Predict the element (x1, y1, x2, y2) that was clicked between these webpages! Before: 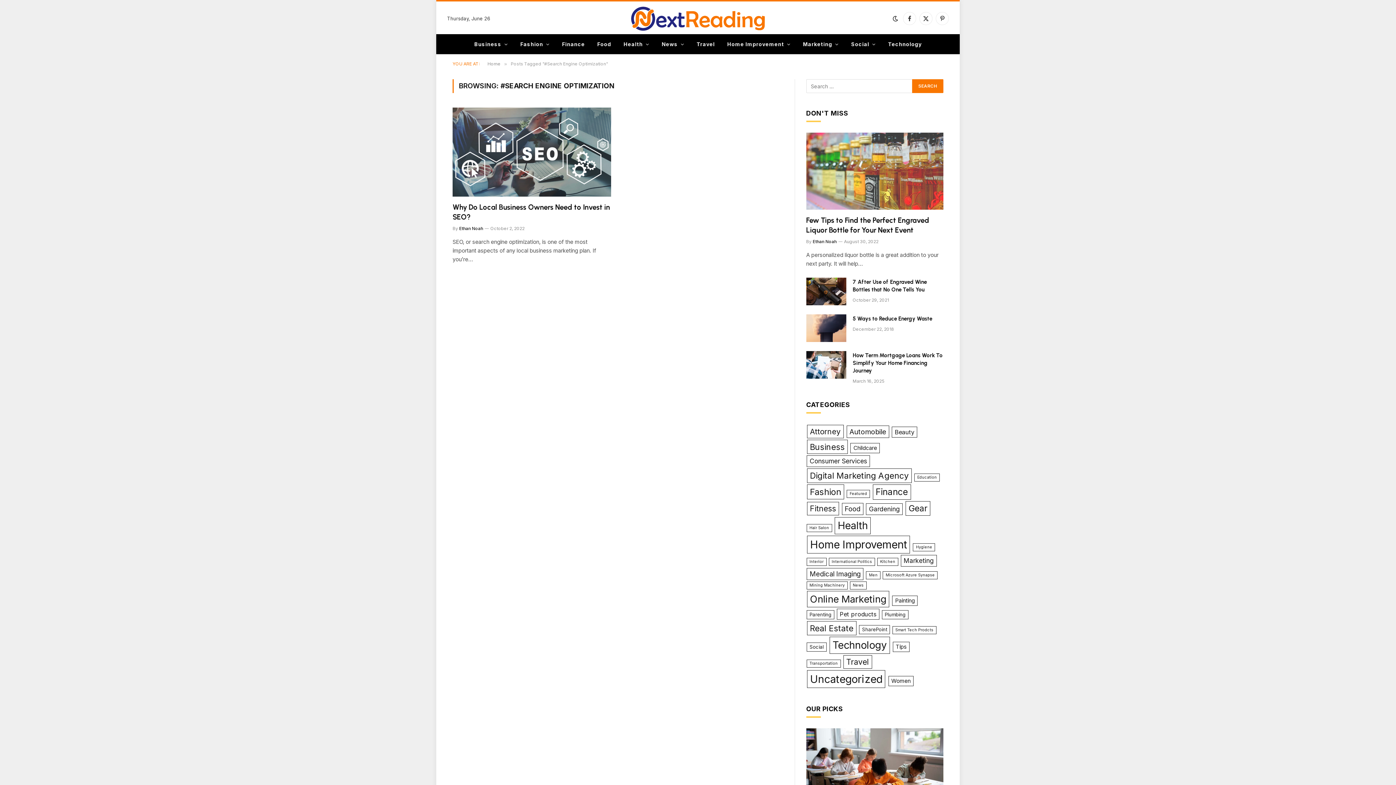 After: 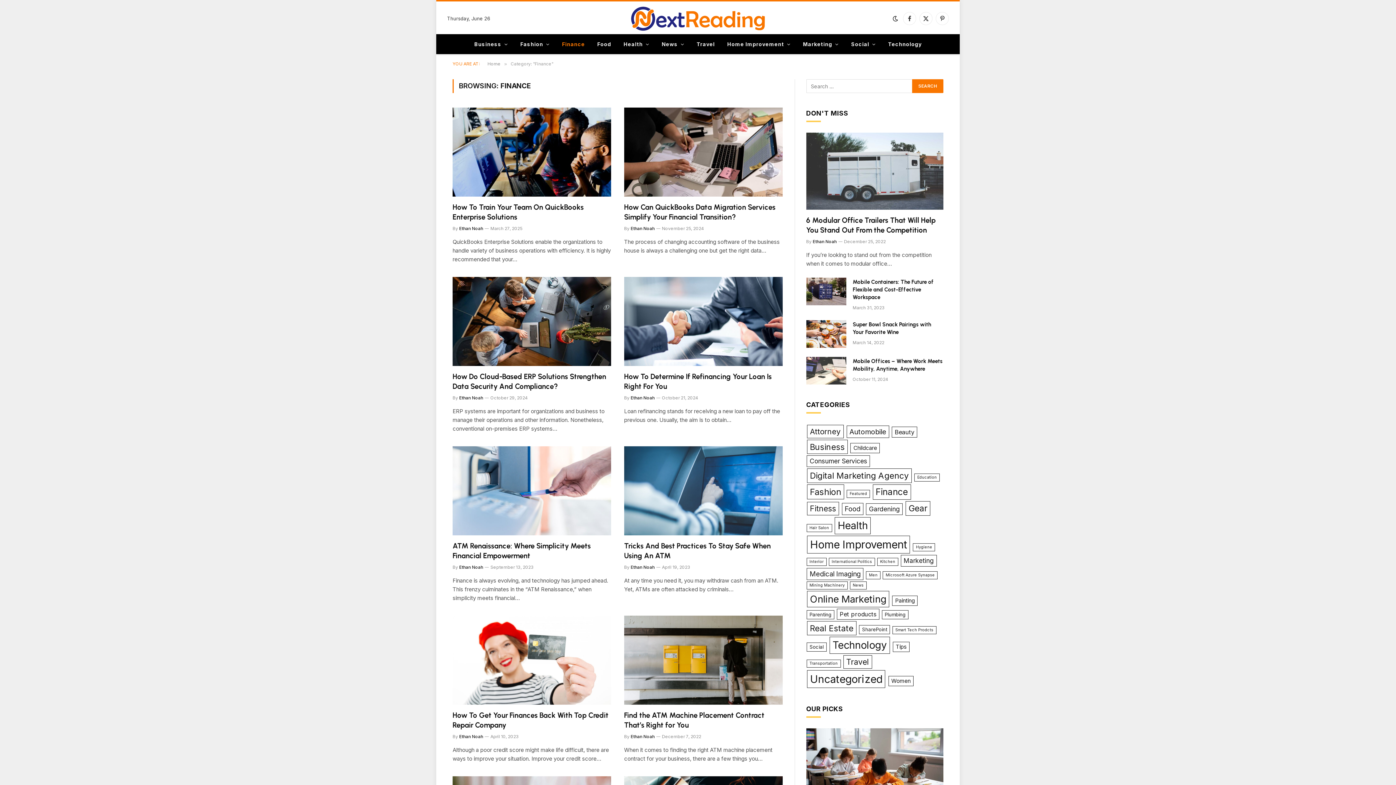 Action: label: Finance bbox: (555, 34, 591, 53)